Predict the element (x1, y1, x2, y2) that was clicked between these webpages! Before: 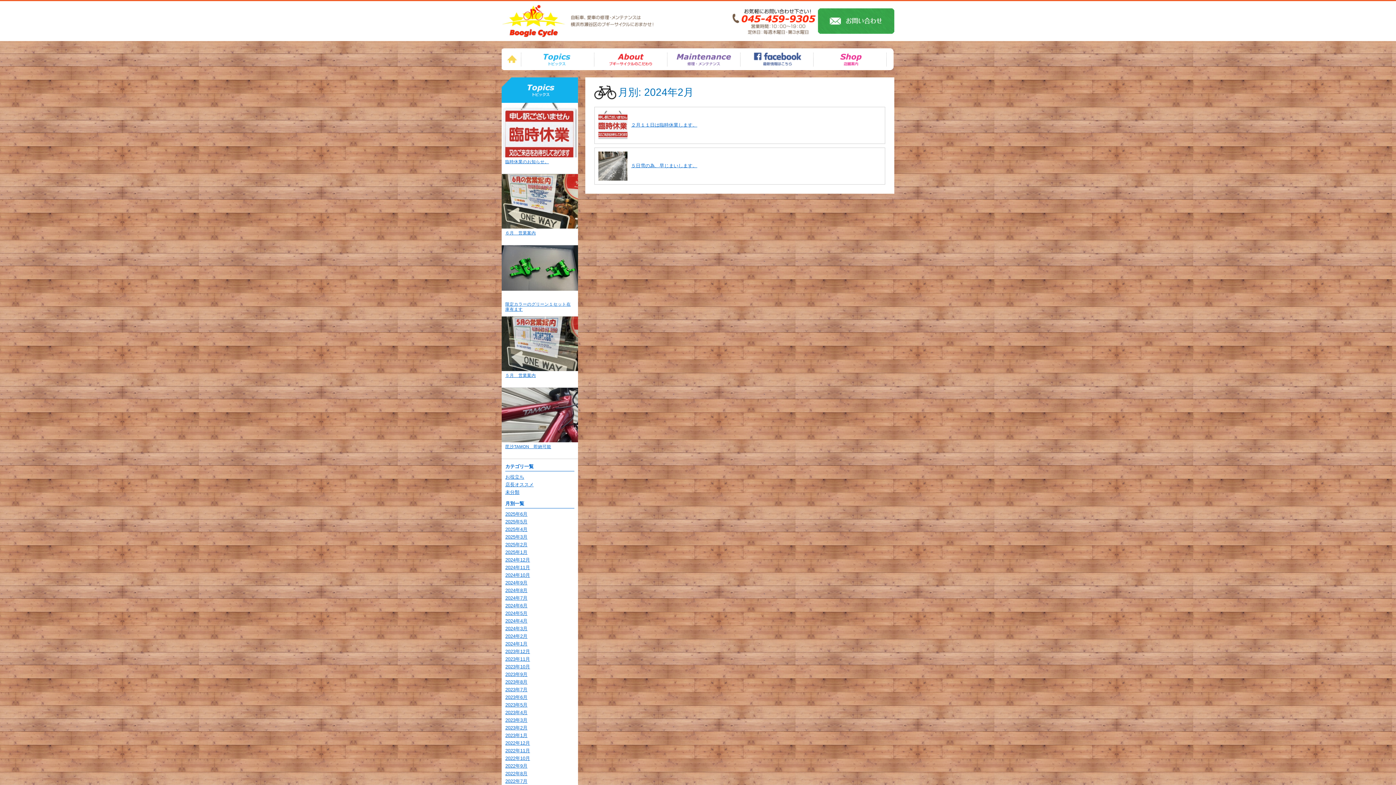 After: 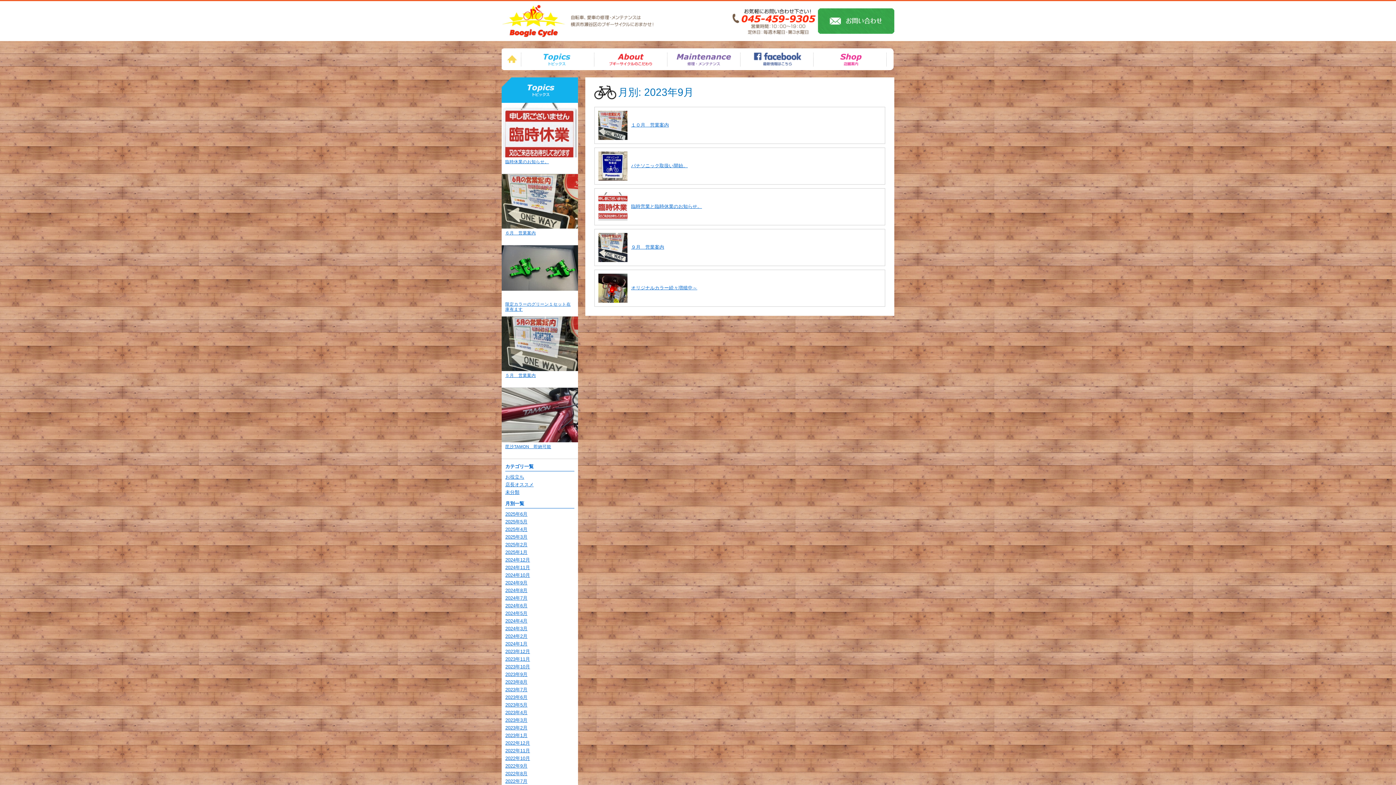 Action: label: 2023年9月 bbox: (505, 672, 527, 677)